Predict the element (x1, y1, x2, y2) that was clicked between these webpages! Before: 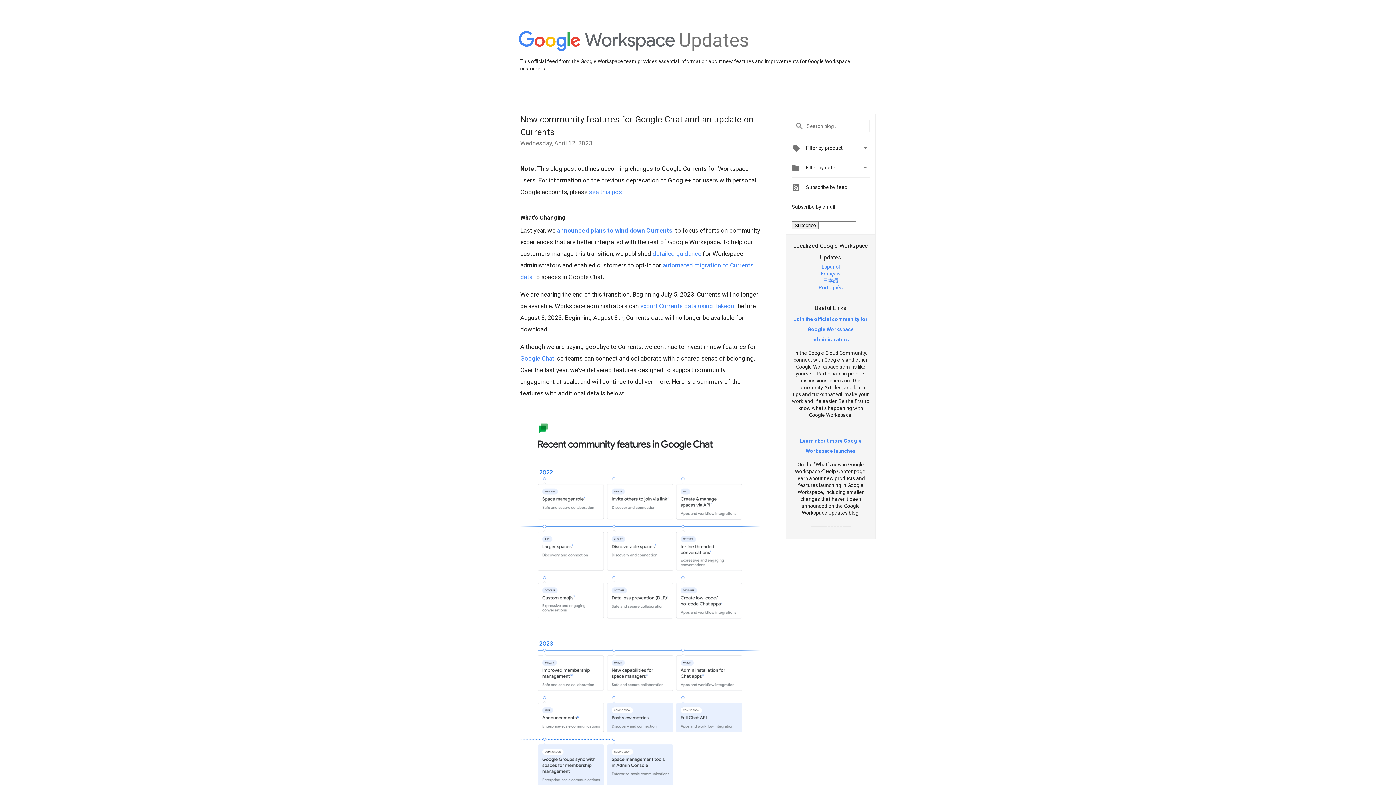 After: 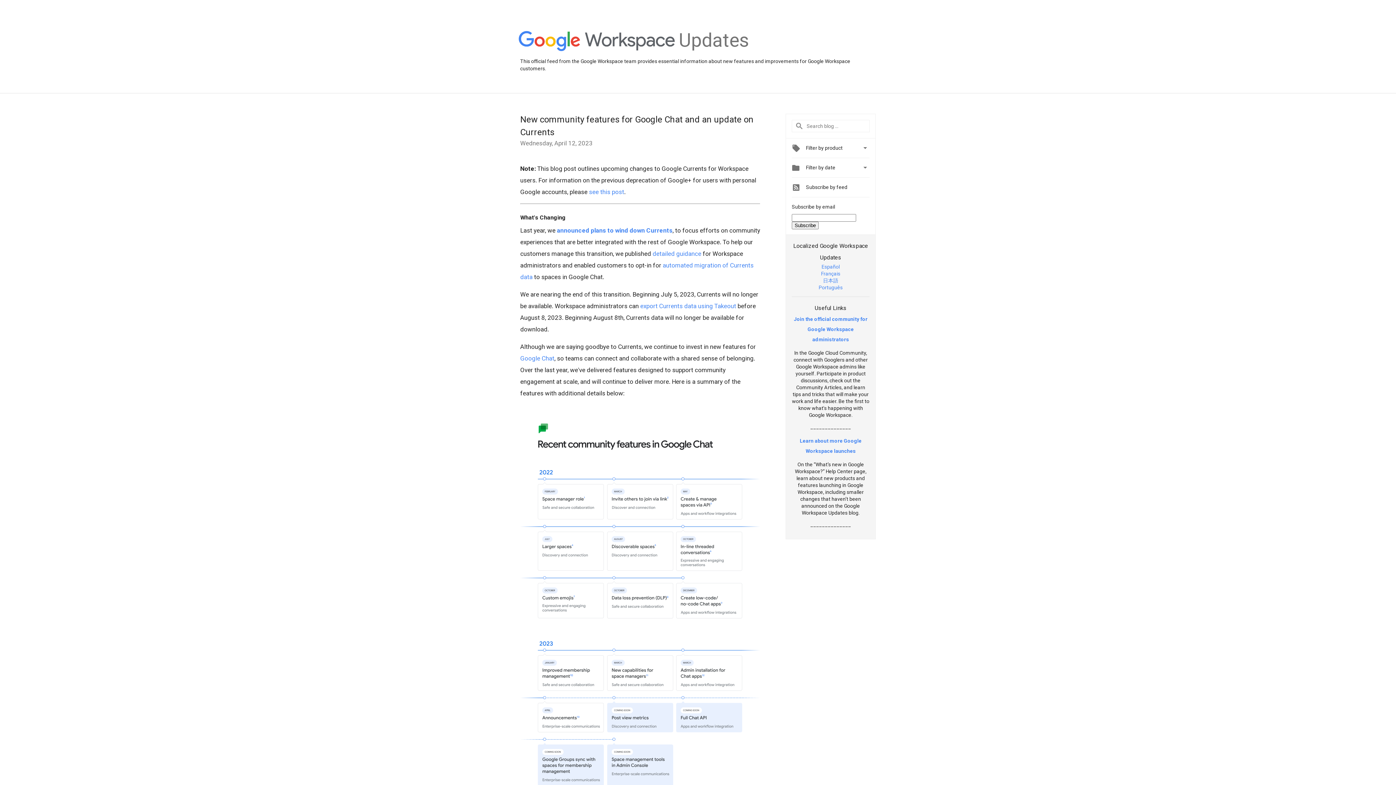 Action: label: Join the official community for Google Workspace administrators bbox: (794, 316, 867, 342)